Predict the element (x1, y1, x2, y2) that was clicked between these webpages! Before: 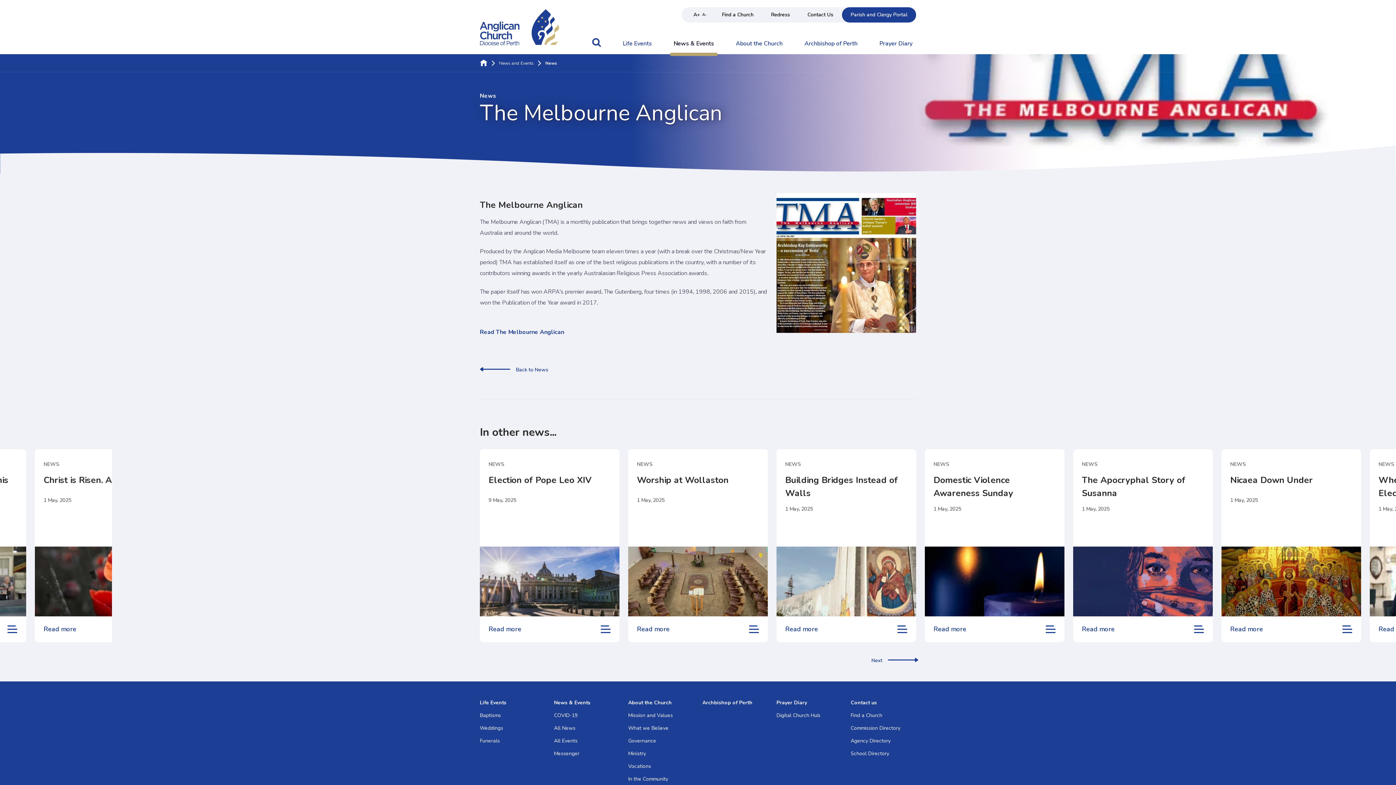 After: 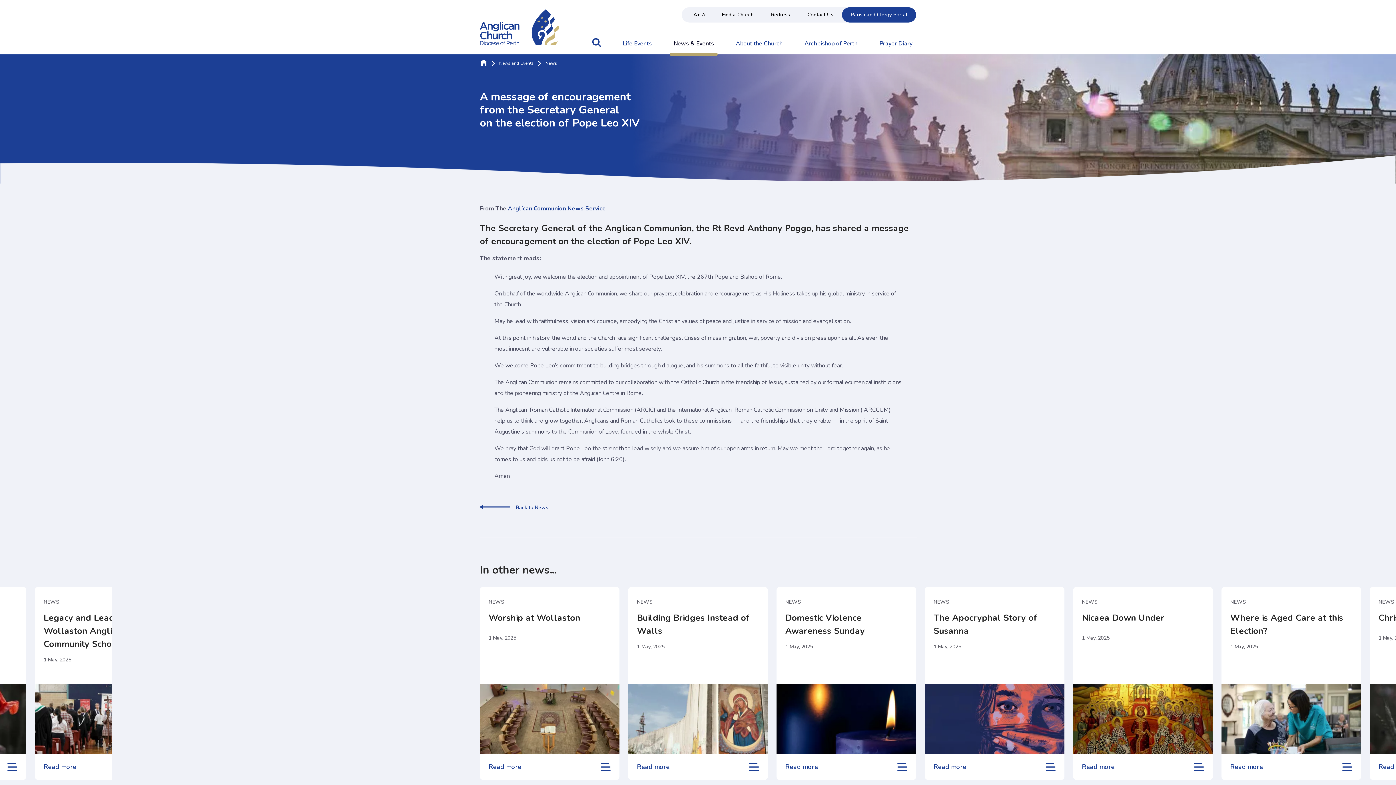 Action: bbox: (488, 625, 610, 633) label: Read more